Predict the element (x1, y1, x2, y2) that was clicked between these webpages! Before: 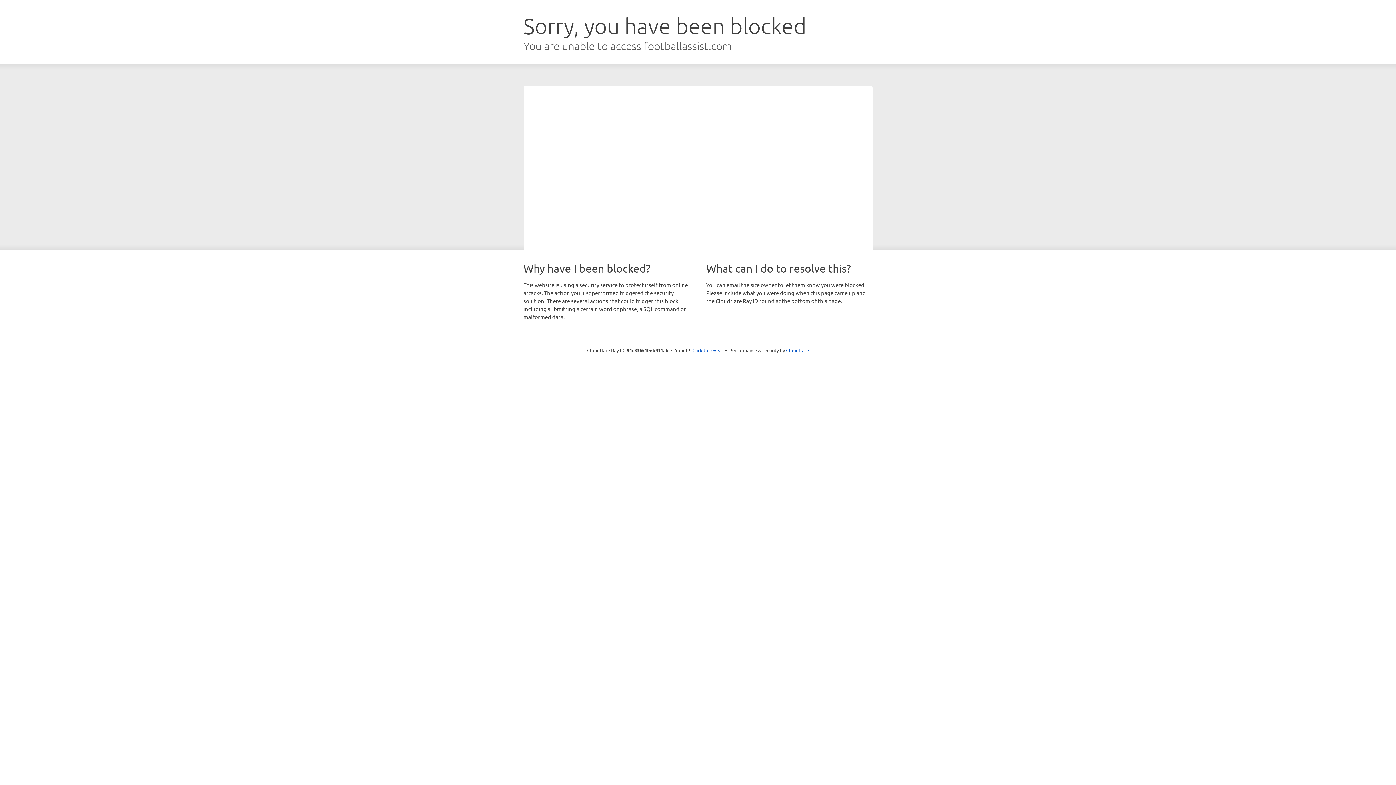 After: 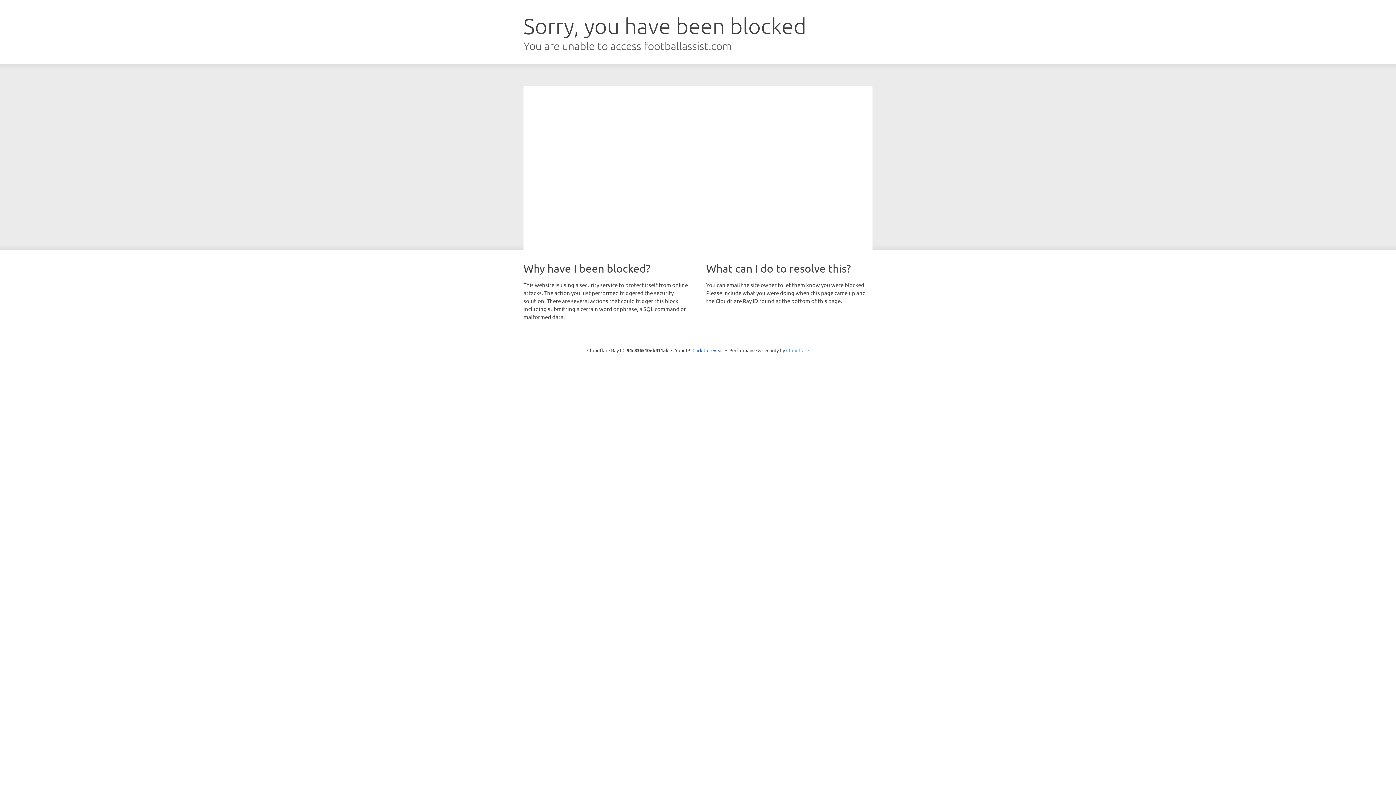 Action: bbox: (786, 347, 809, 353) label: Cloudflare